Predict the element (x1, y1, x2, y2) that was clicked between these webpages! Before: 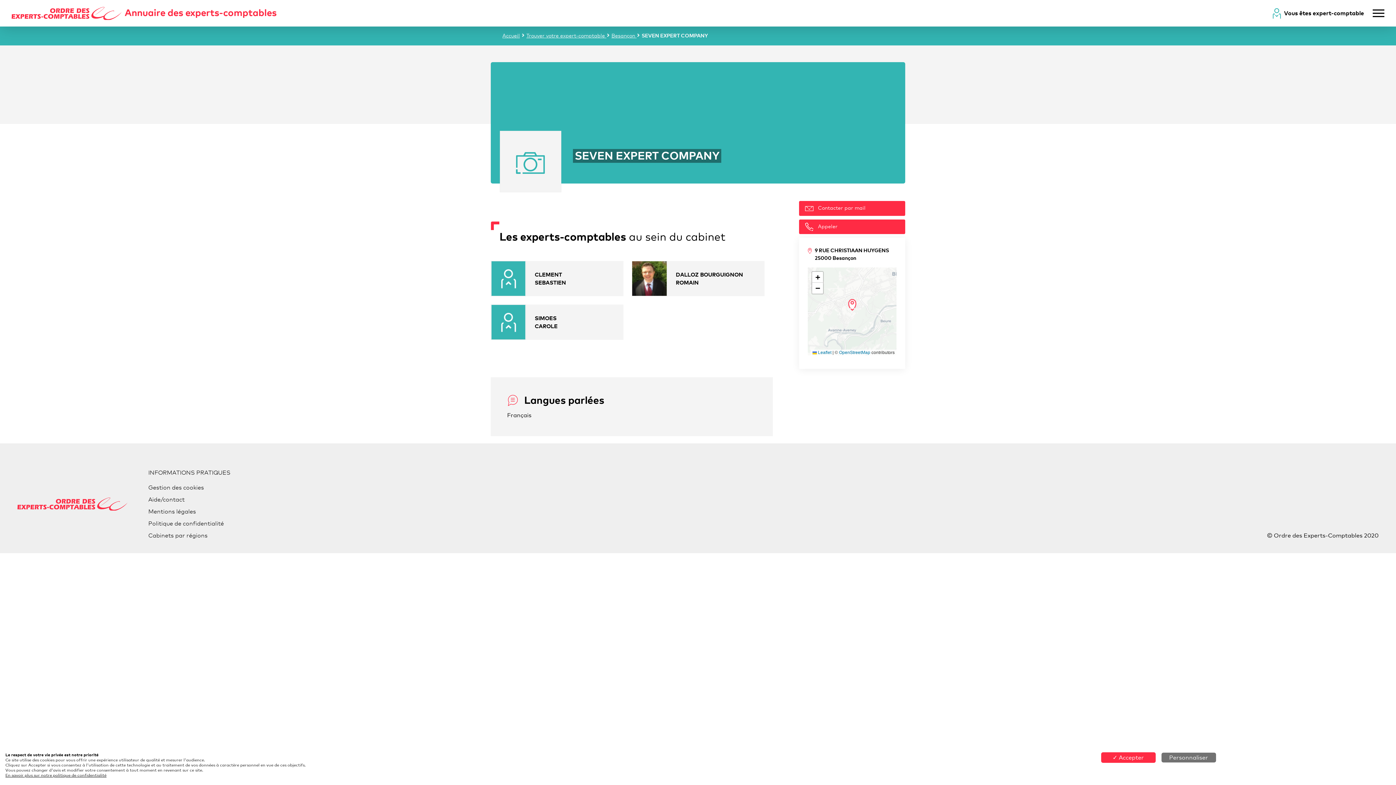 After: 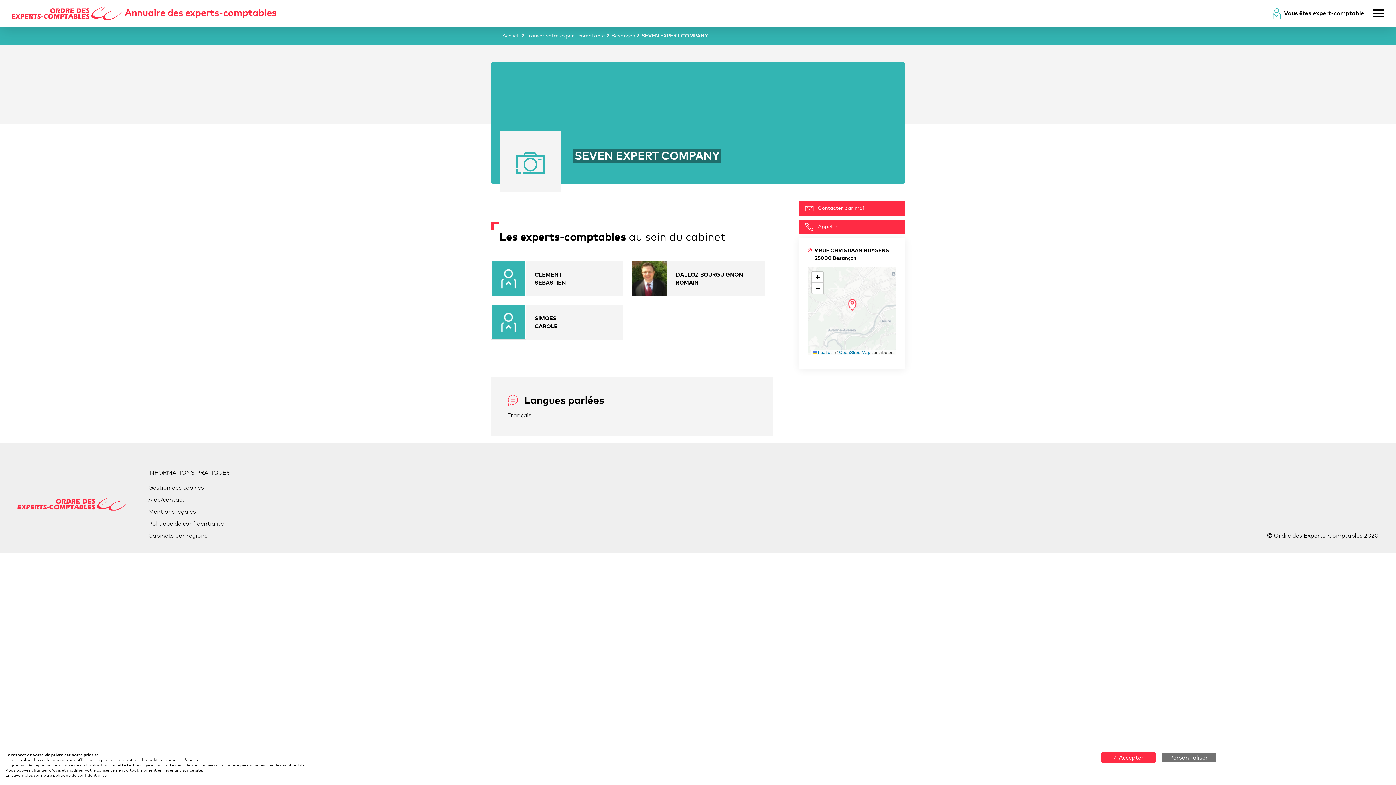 Action: bbox: (148, 496, 184, 503) label: Aide/contact